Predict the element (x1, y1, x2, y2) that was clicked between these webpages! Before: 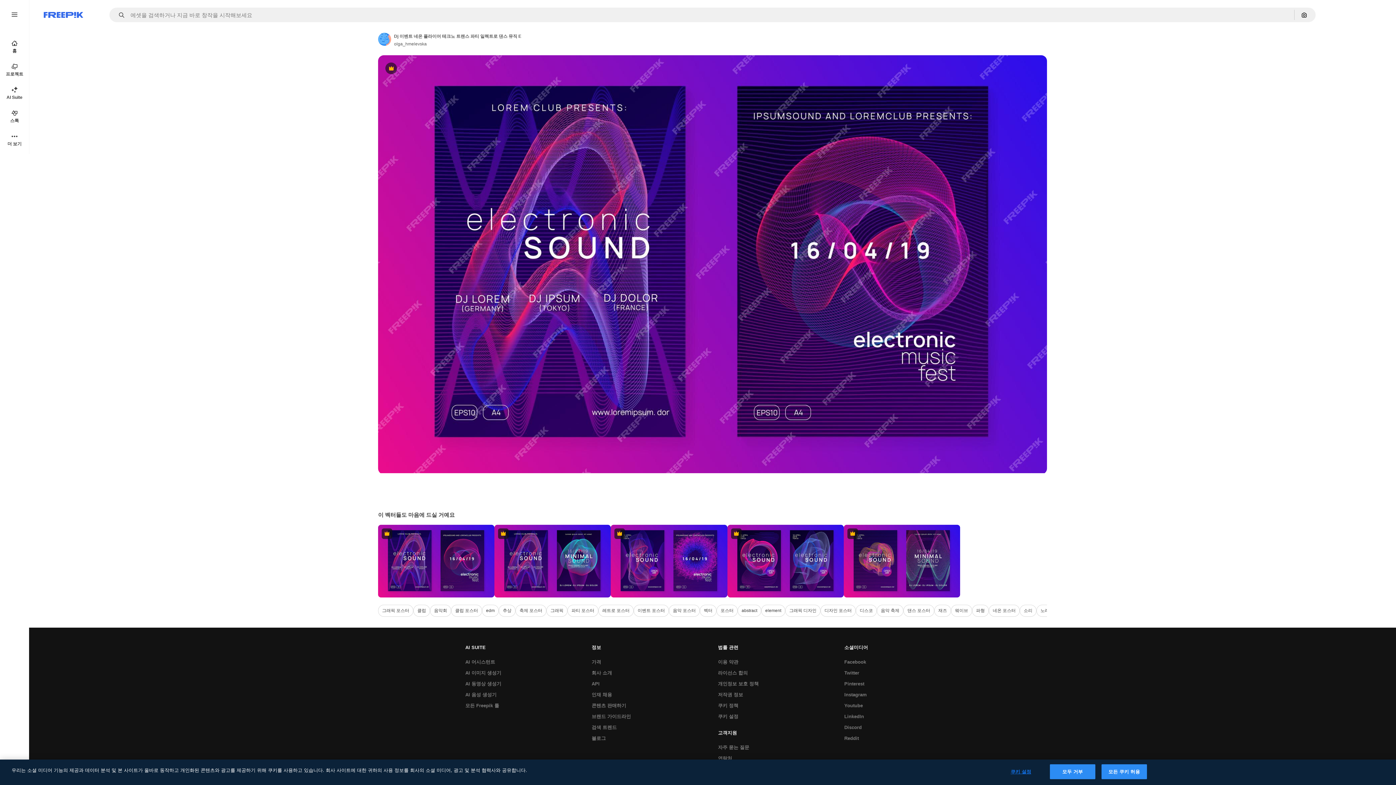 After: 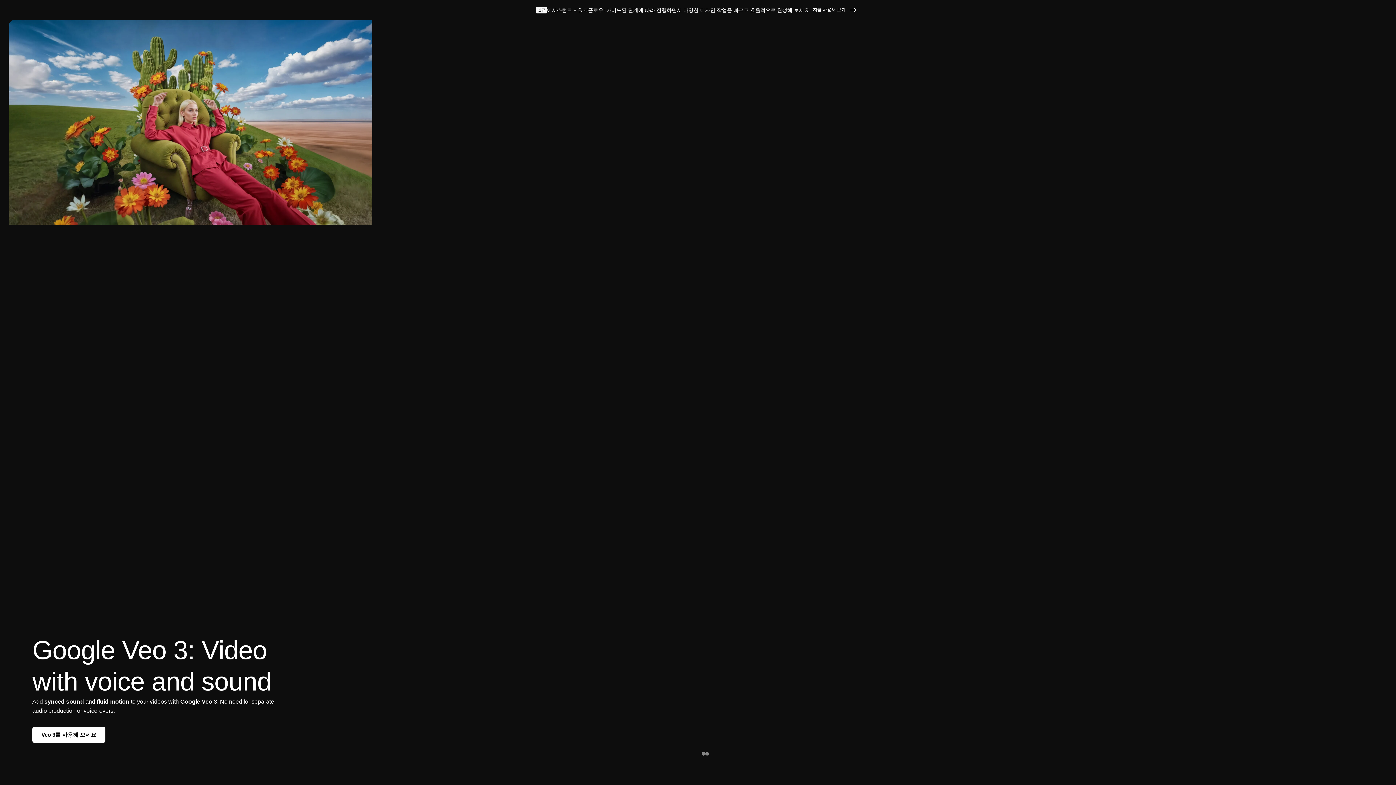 Action: bbox: (461, 700, 502, 711) label: 모든 Freepik 툴